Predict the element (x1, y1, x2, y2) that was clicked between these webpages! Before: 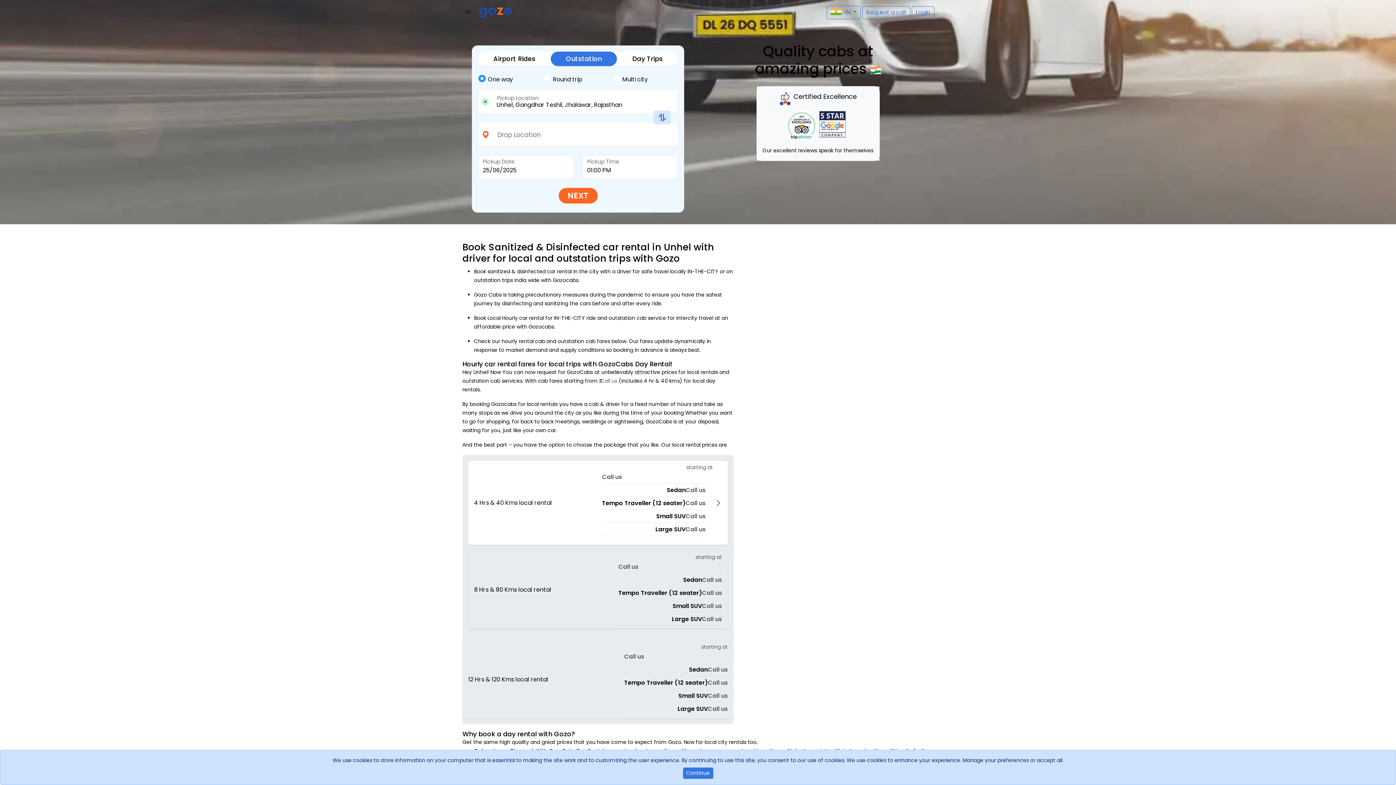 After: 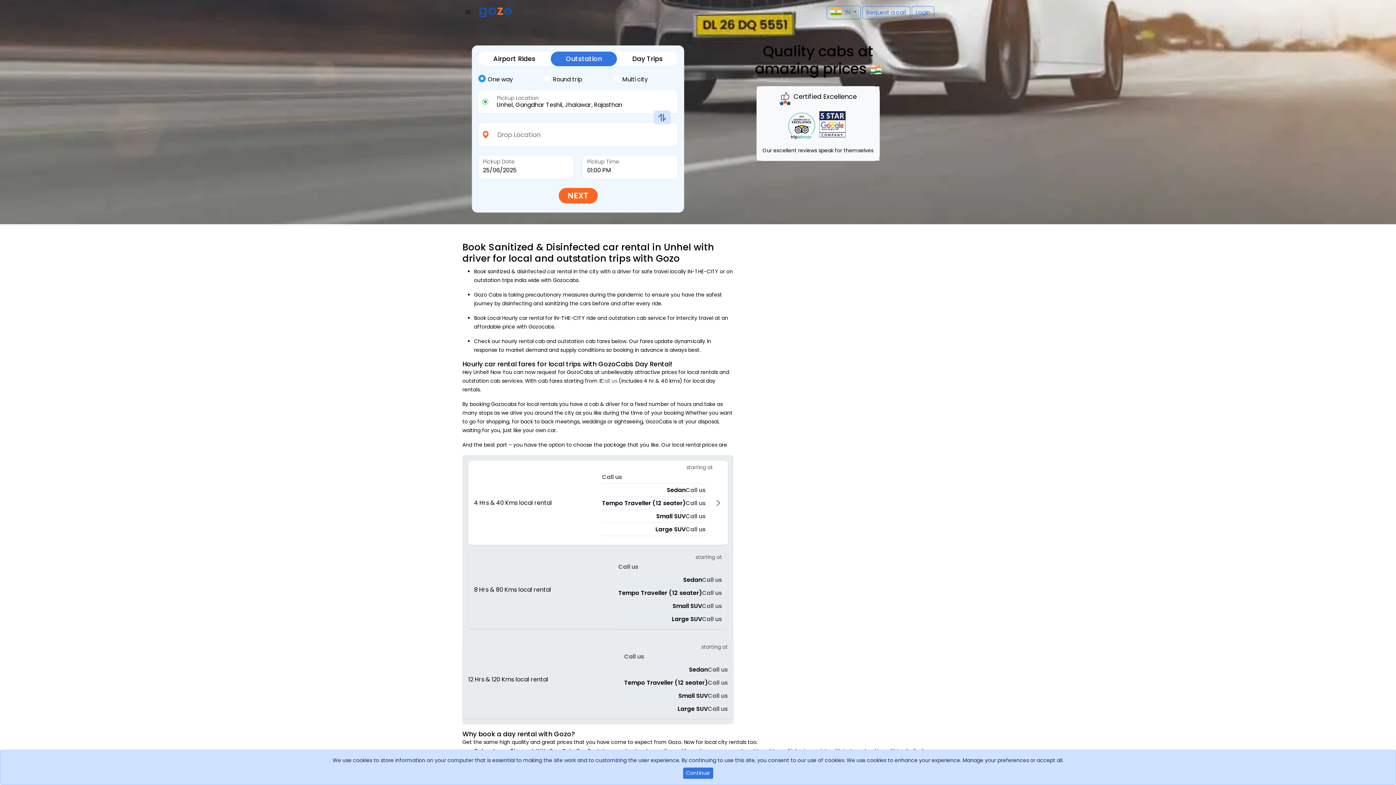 Action: label: Call us bbox: (624, 653, 644, 660)